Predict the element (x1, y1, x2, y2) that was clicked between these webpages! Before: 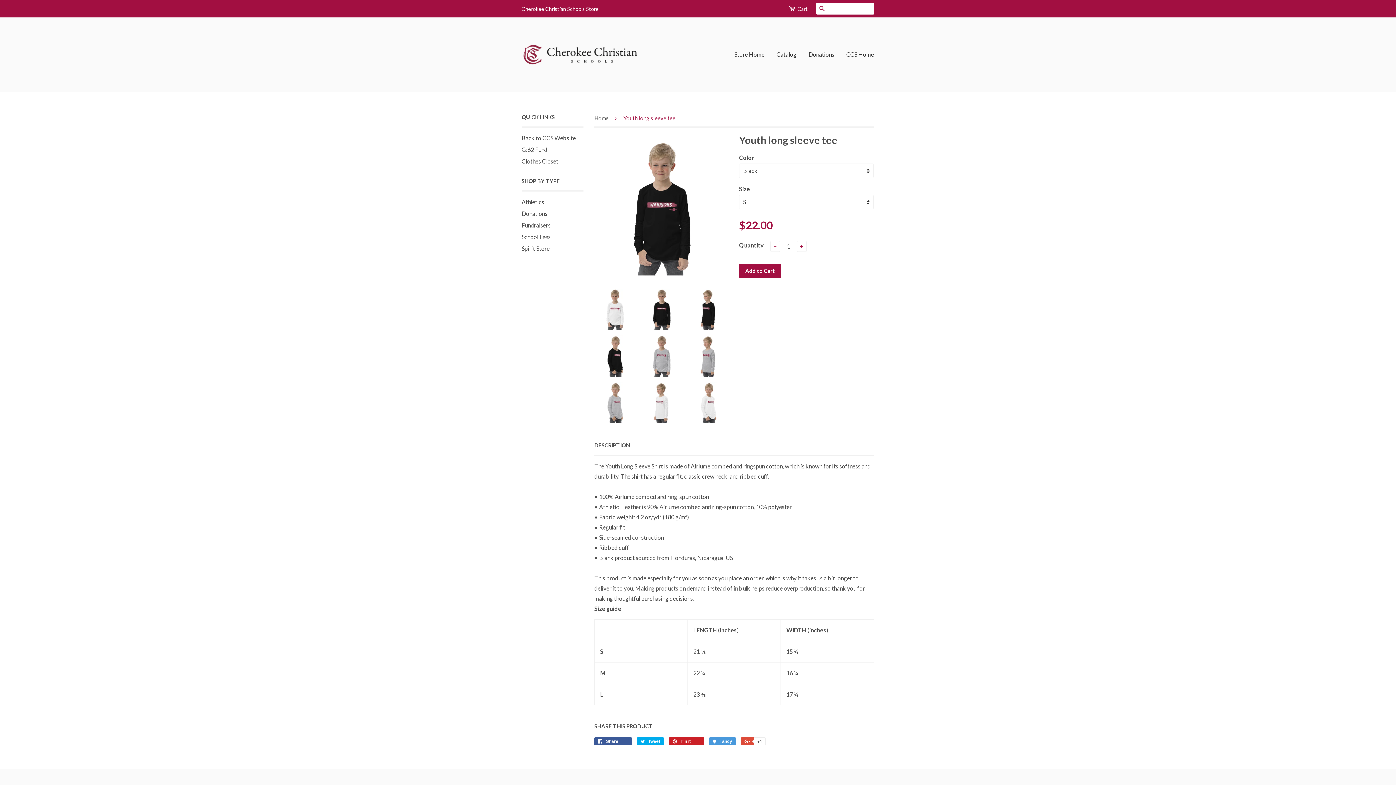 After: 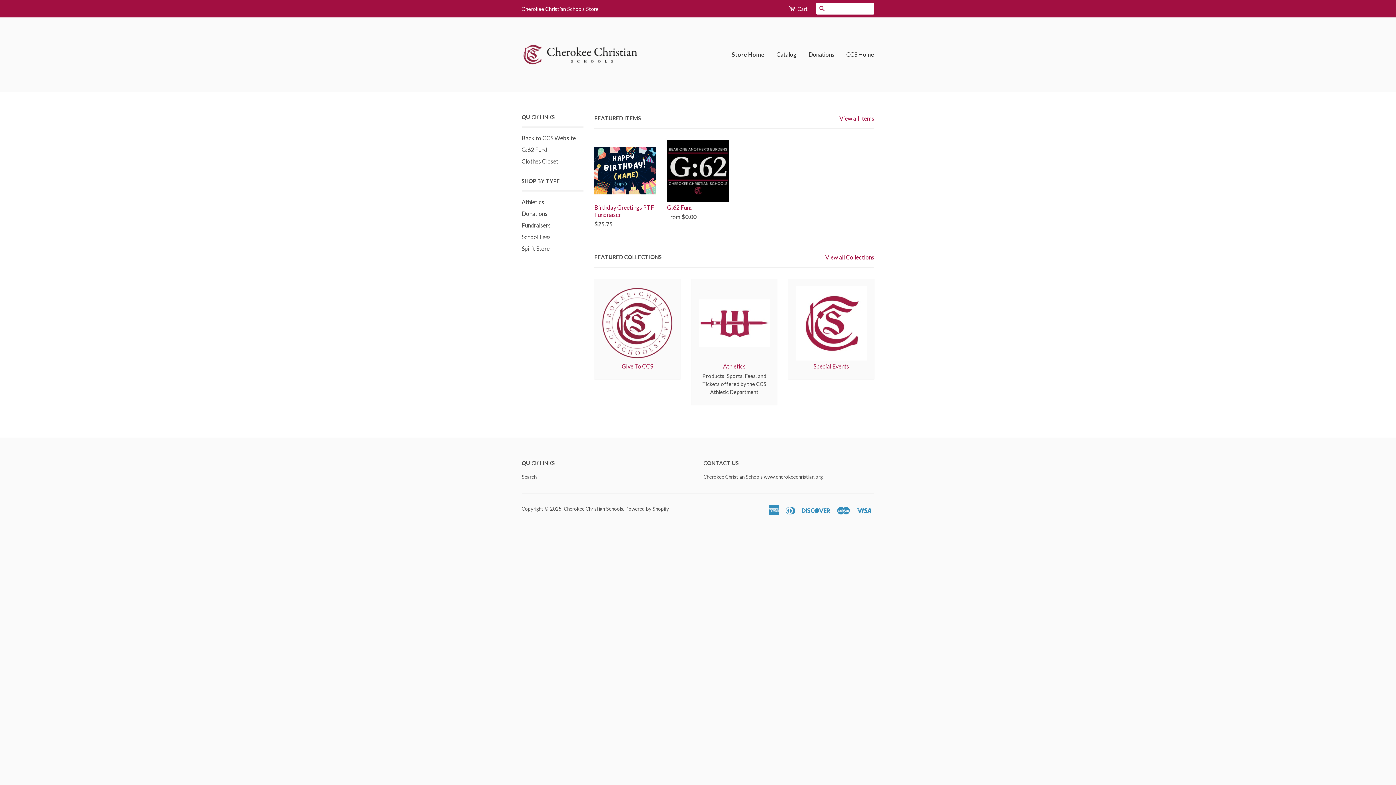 Action: bbox: (594, 114, 611, 121) label: Home